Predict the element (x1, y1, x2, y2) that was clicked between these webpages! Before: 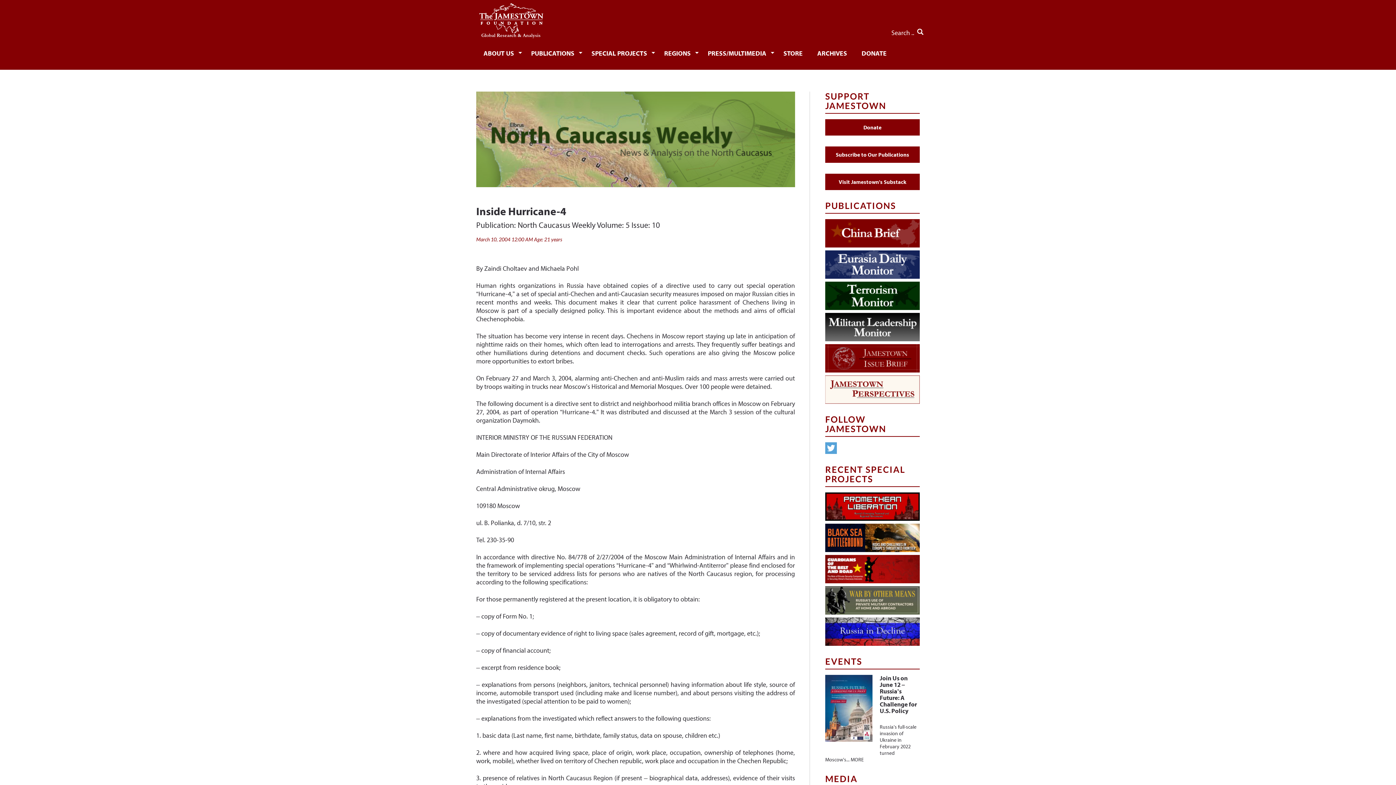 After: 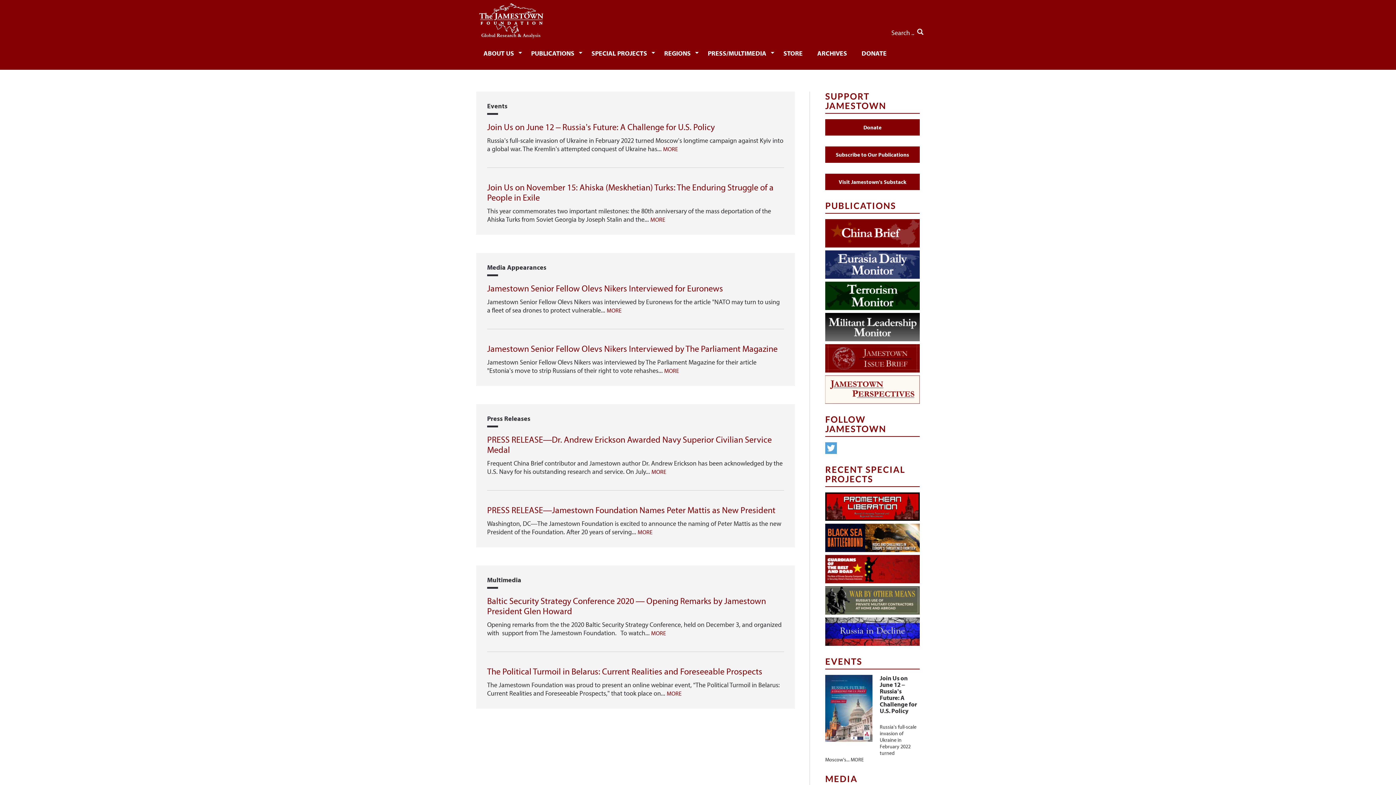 Action: label: PRESS/MULTIMEDIA bbox: (700, 42, 776, 63)